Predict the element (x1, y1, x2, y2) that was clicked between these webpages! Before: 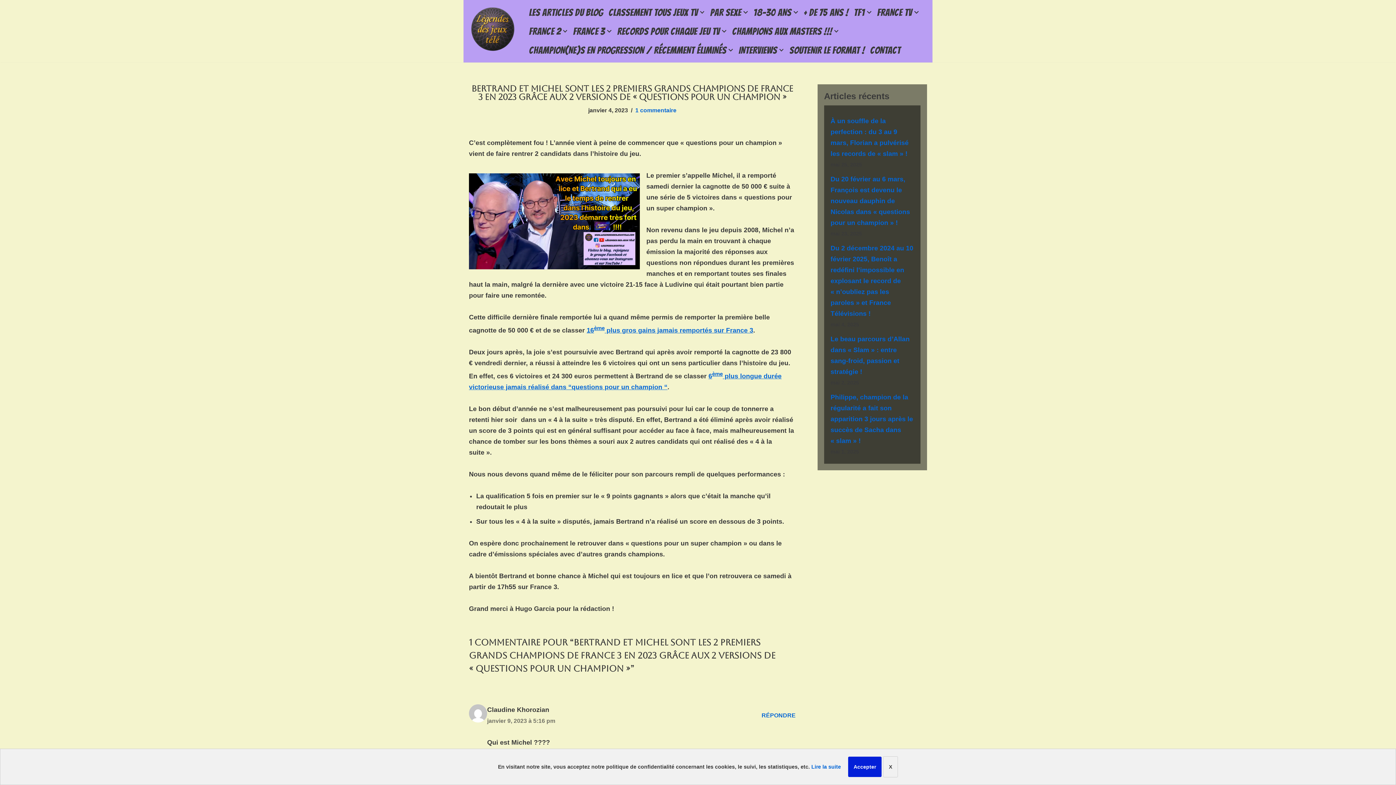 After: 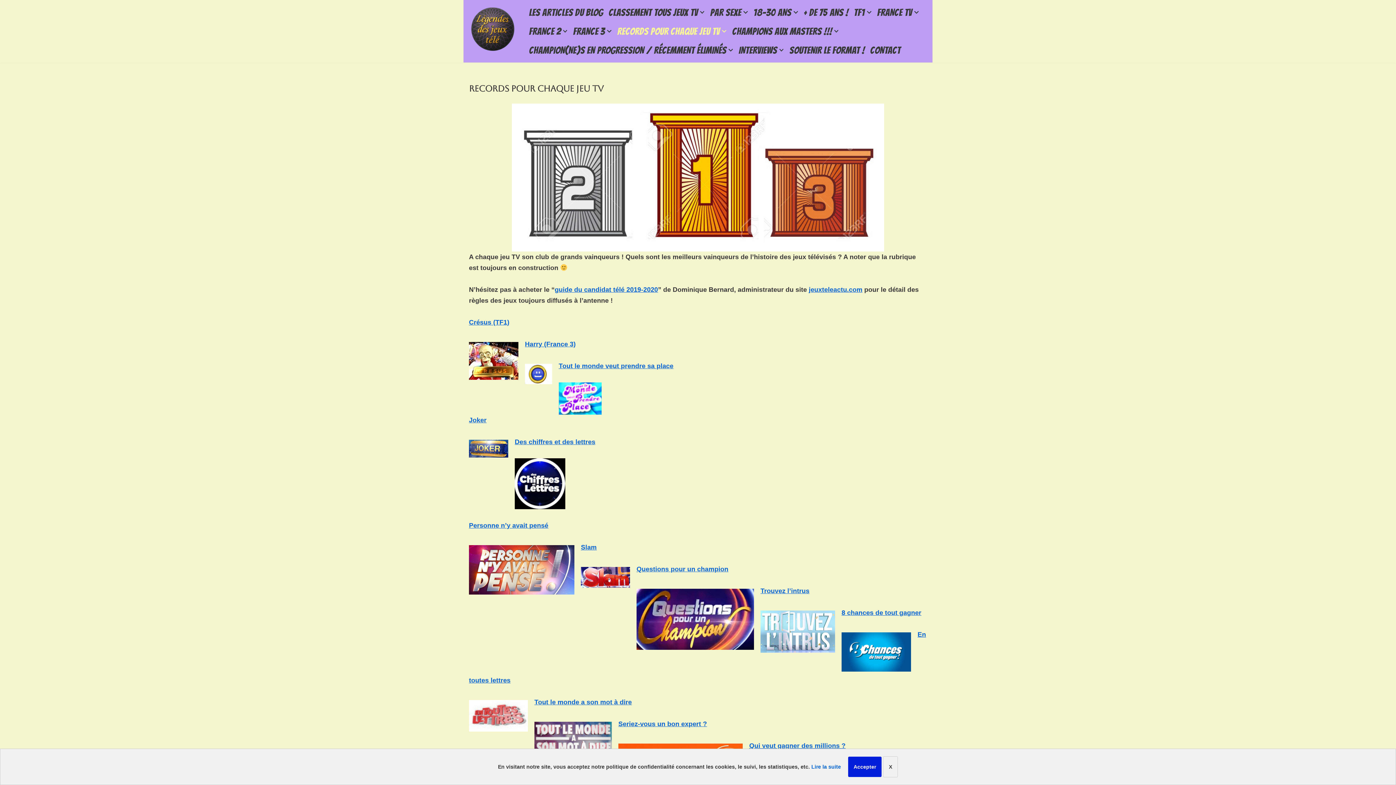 Action: label: RECORDS POUR CHAQUE JEU TV bbox: (617, 21, 720, 40)